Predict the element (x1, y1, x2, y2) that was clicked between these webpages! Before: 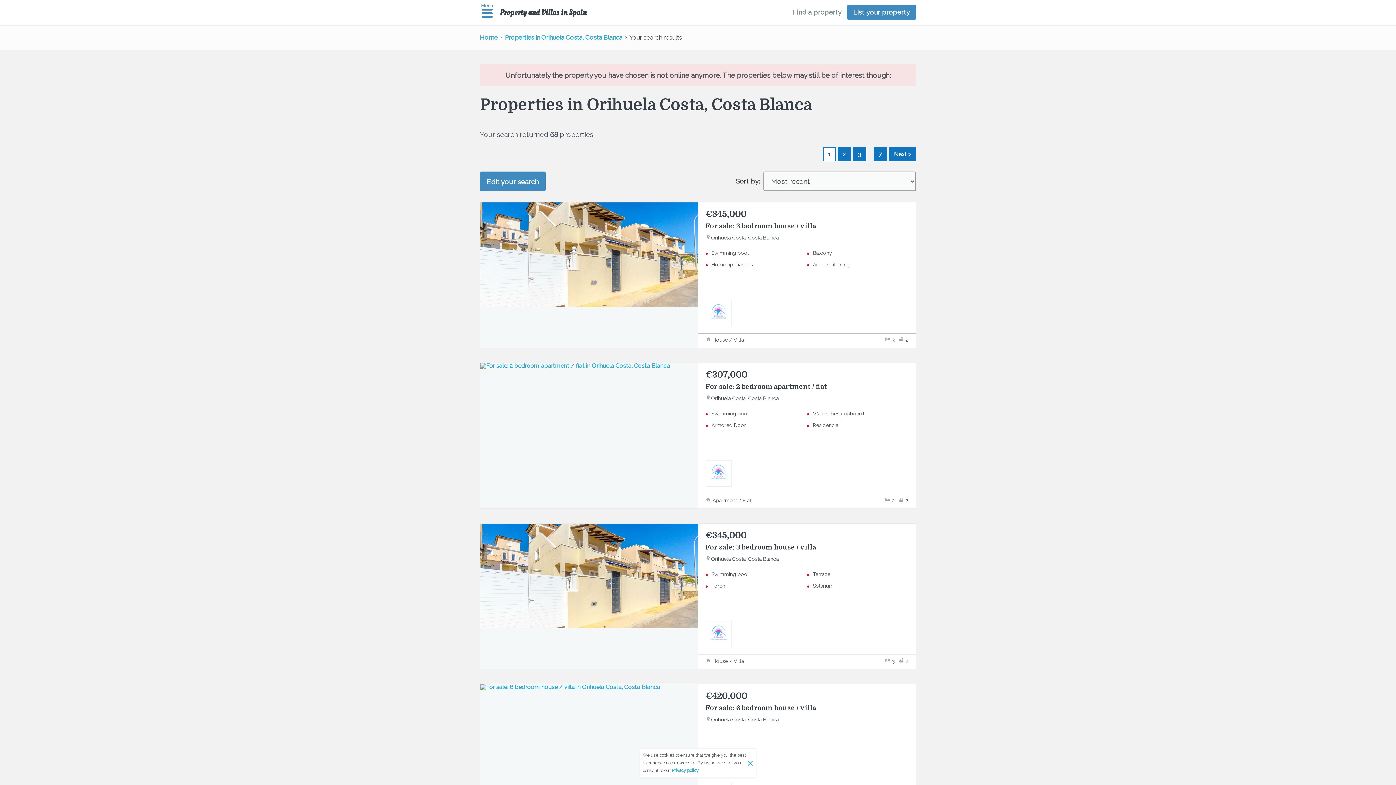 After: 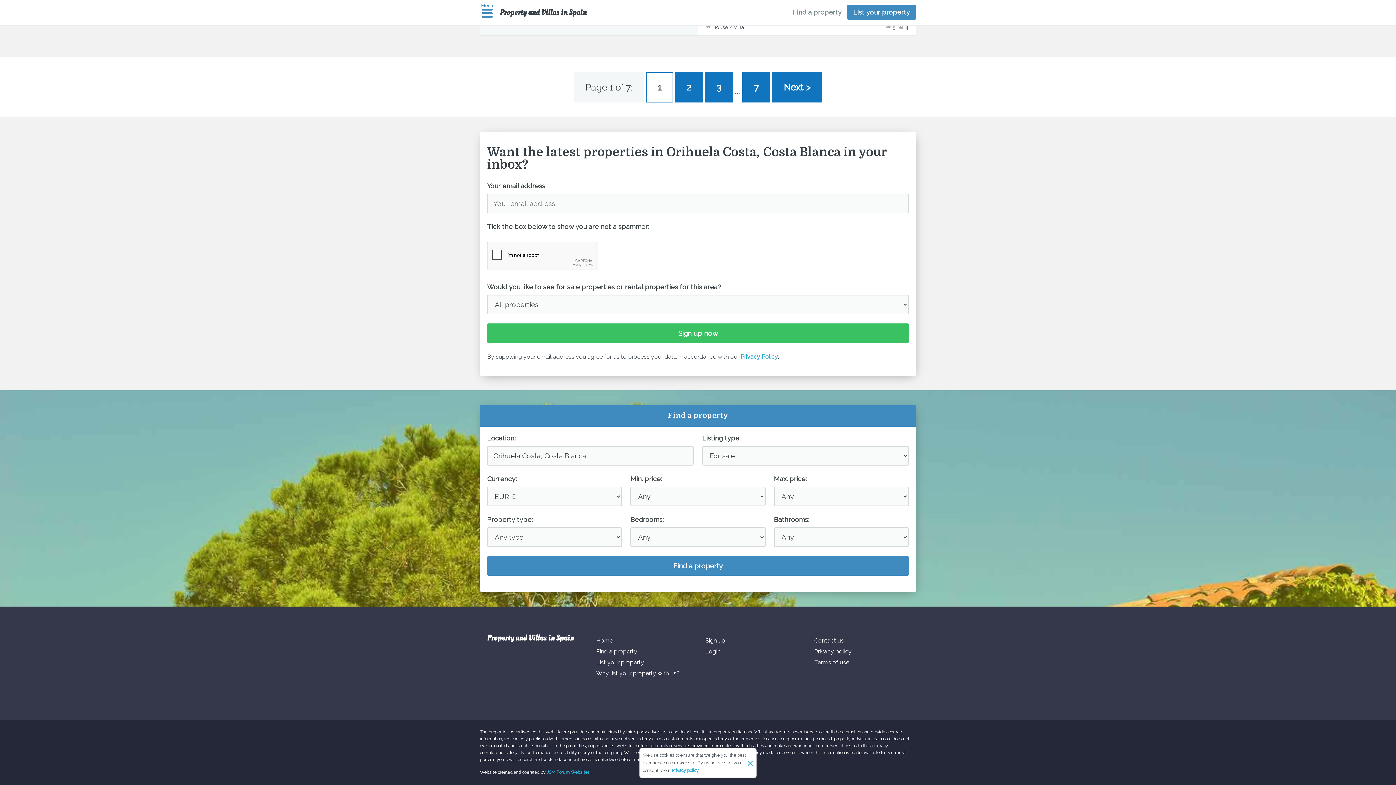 Action: label: Edit your search bbox: (486, 177, 538, 185)